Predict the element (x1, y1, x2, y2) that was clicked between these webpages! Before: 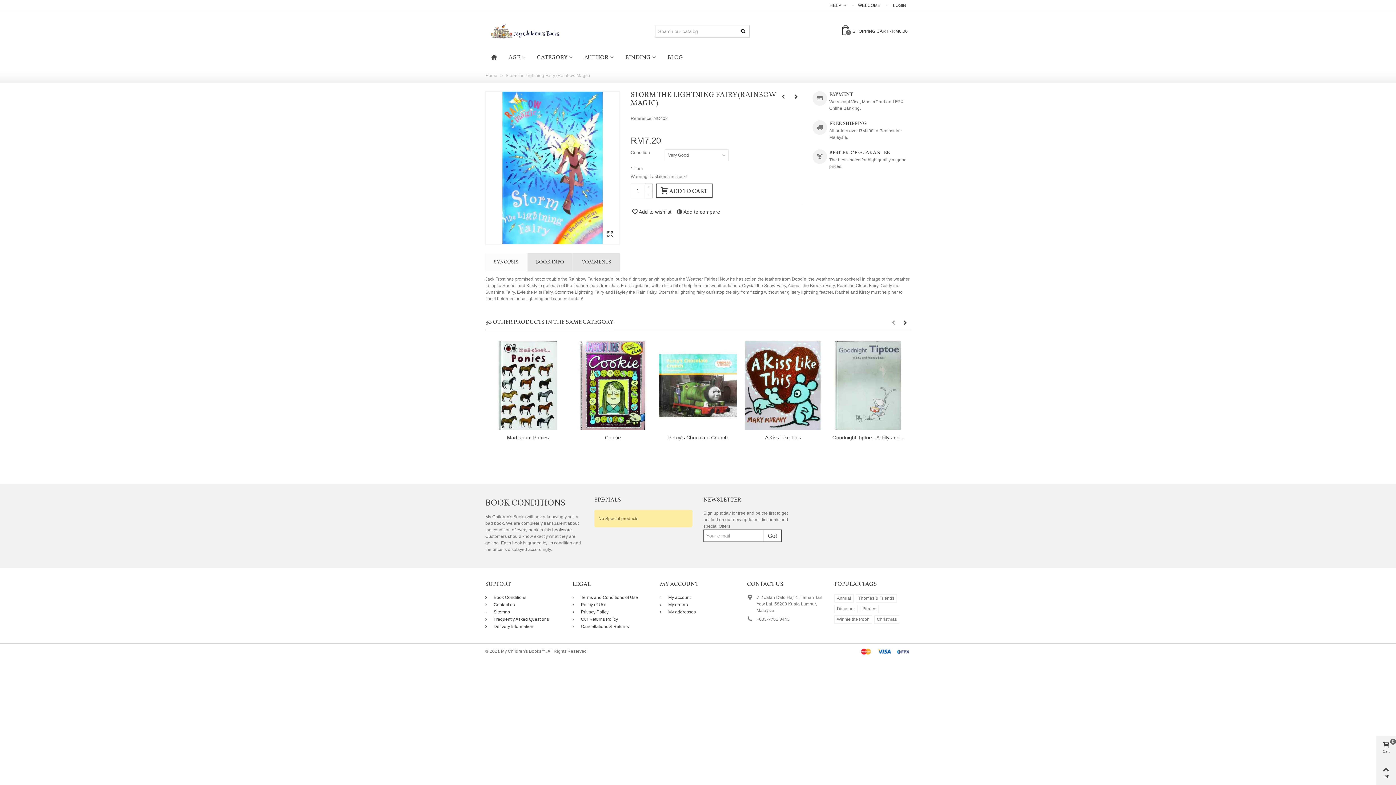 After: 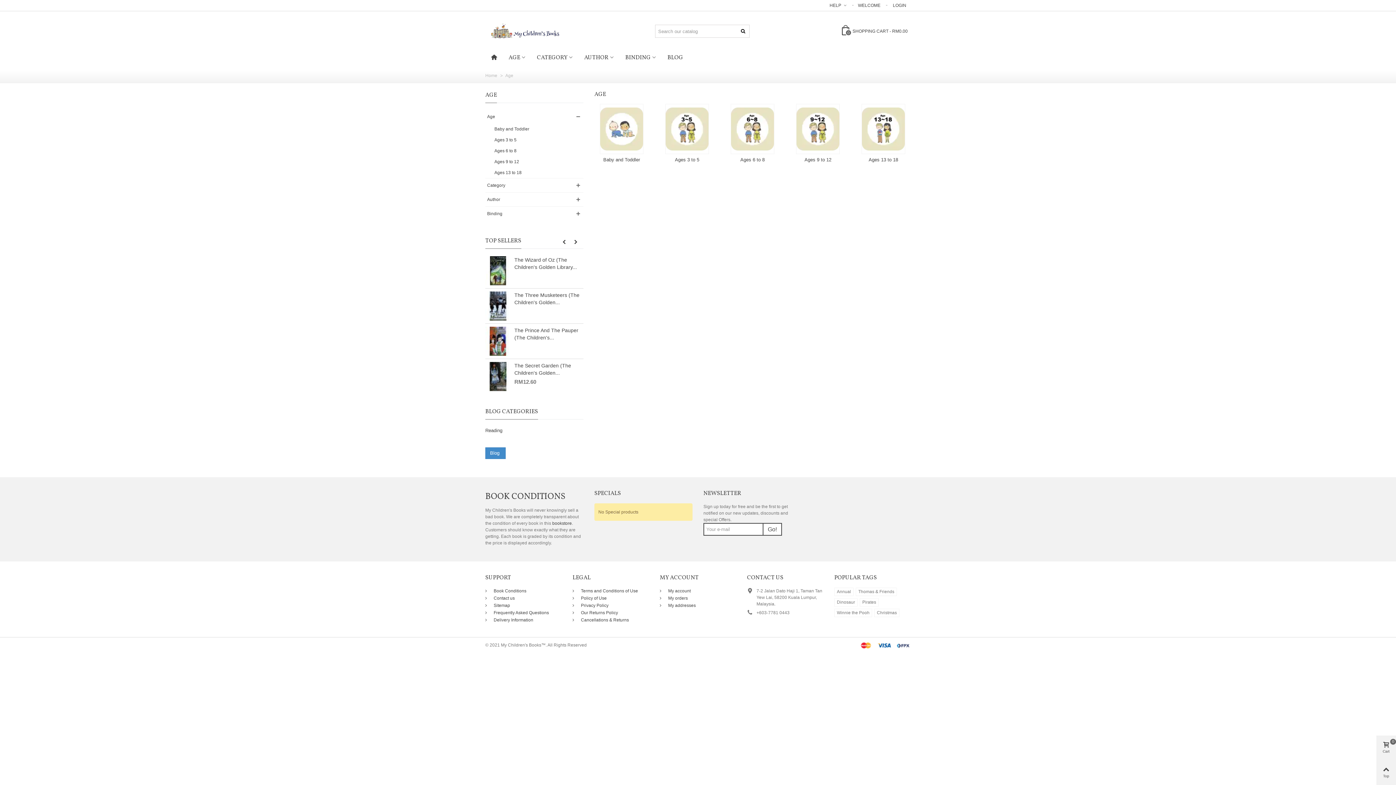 Action: label: AGE bbox: (502, 51, 531, 64)